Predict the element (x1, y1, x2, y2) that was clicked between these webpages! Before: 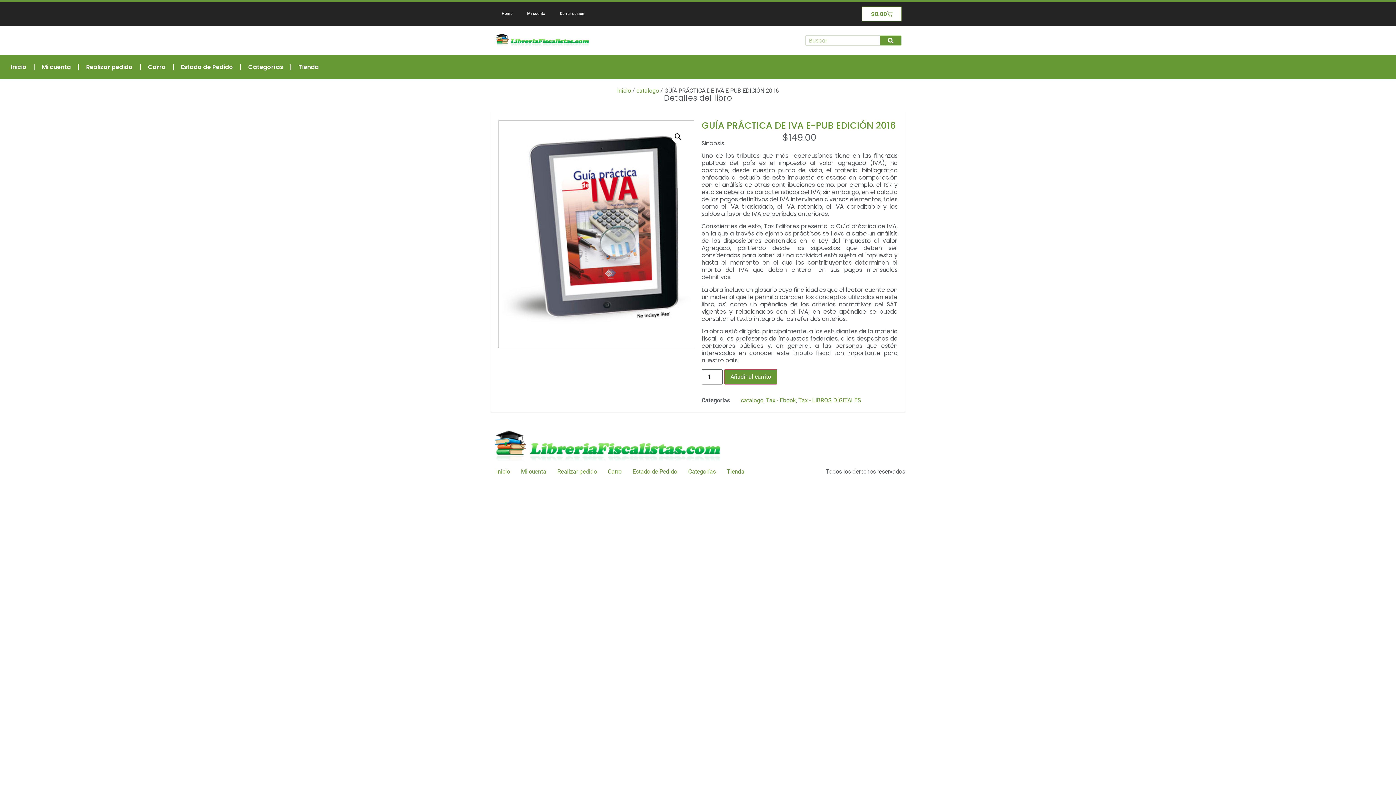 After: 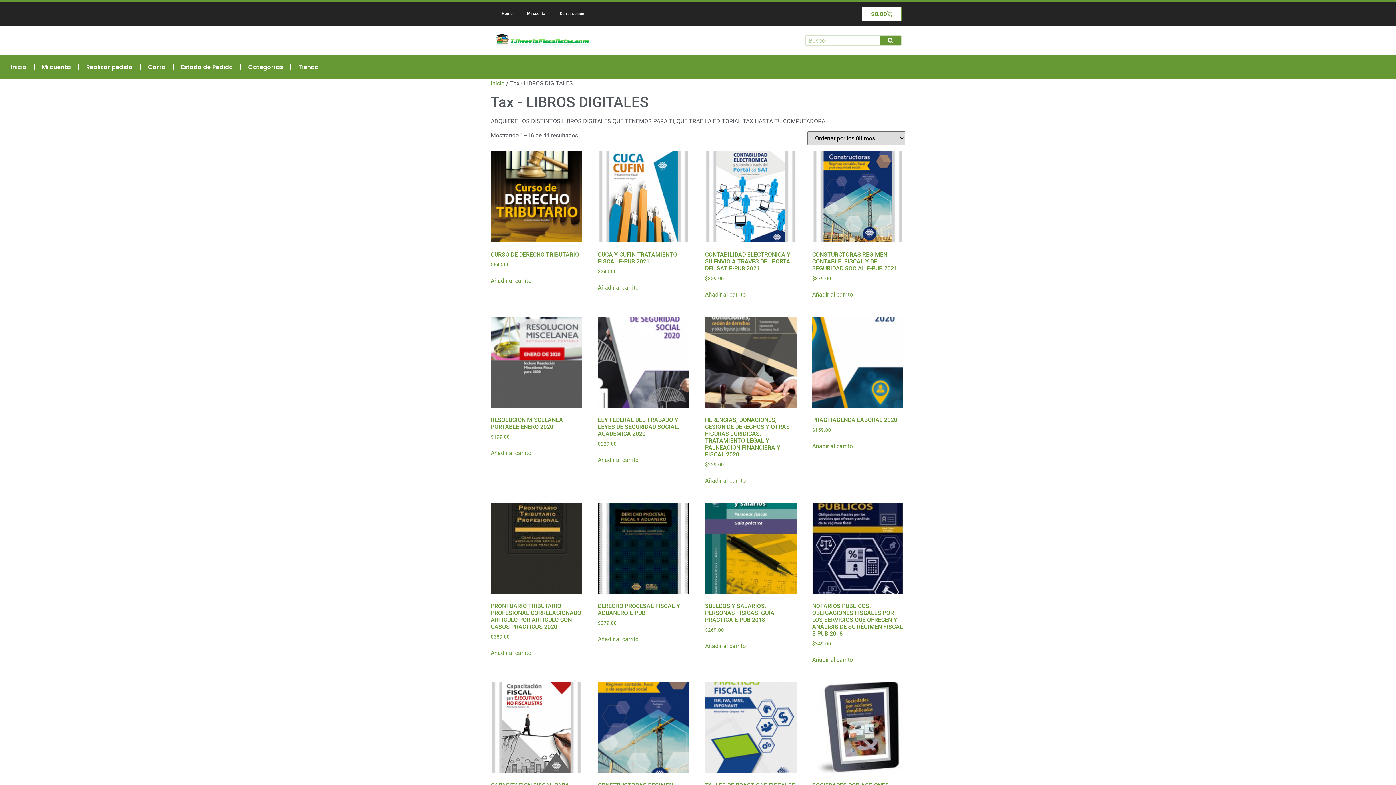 Action: label: Tax - LIBROS DIGITALES bbox: (798, 397, 861, 404)